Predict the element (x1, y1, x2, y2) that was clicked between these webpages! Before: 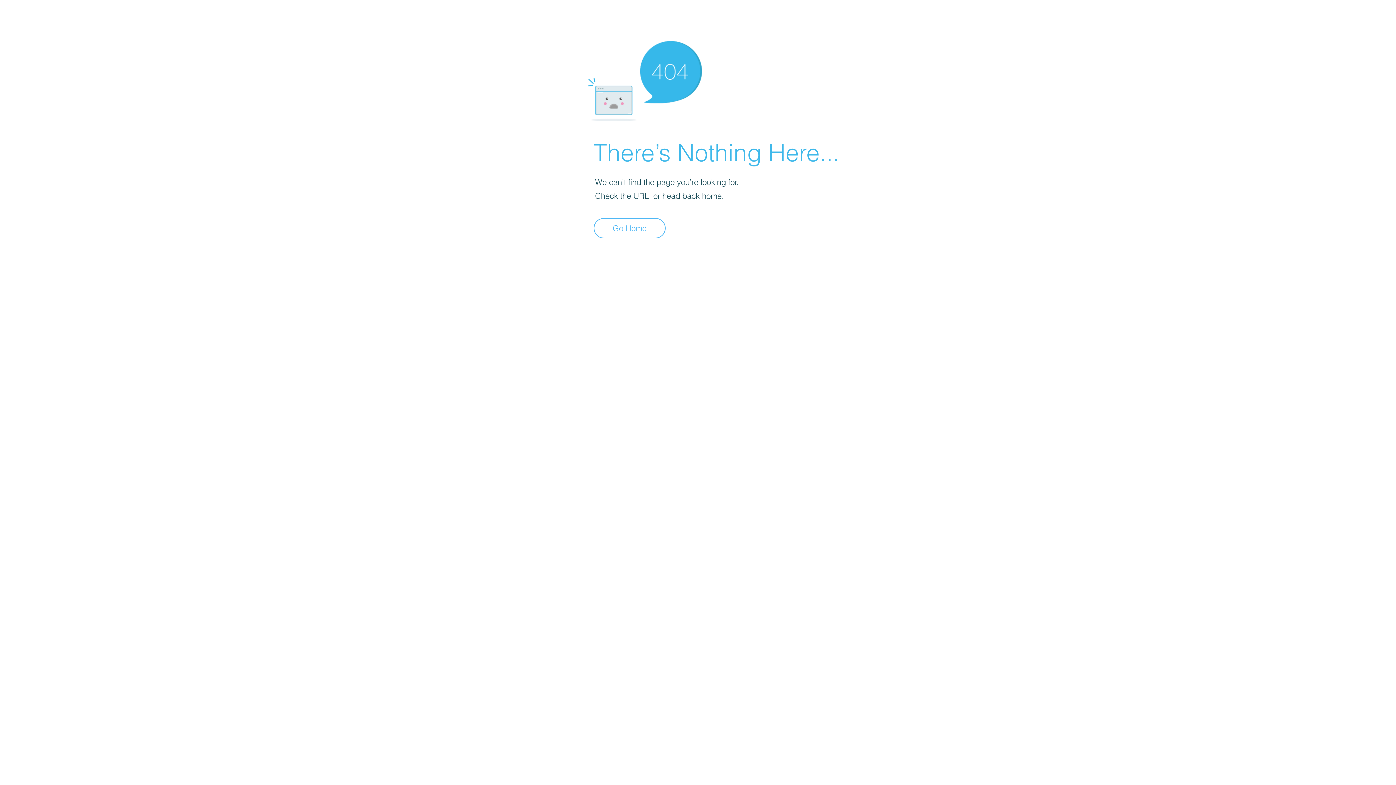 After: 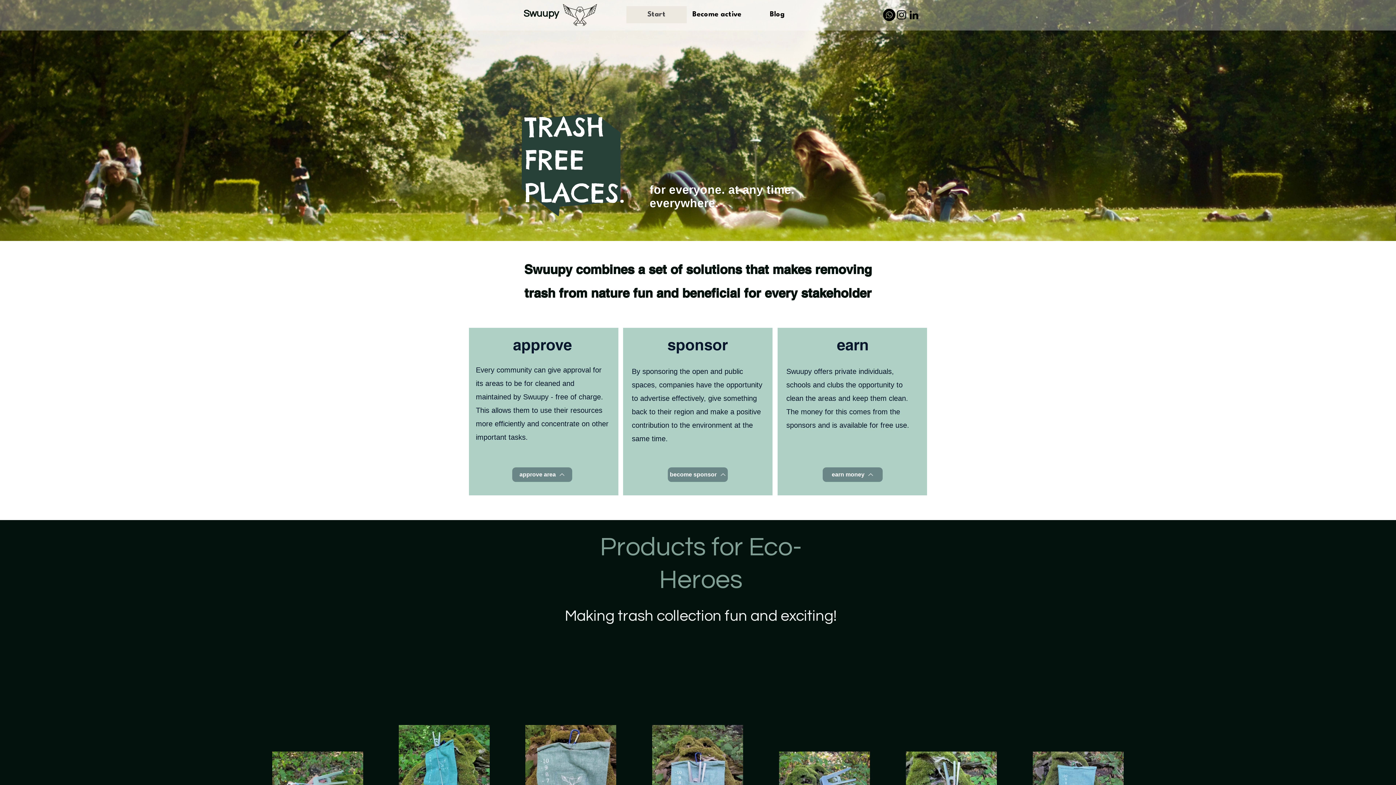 Action: label: Go Home bbox: (593, 218, 665, 238)